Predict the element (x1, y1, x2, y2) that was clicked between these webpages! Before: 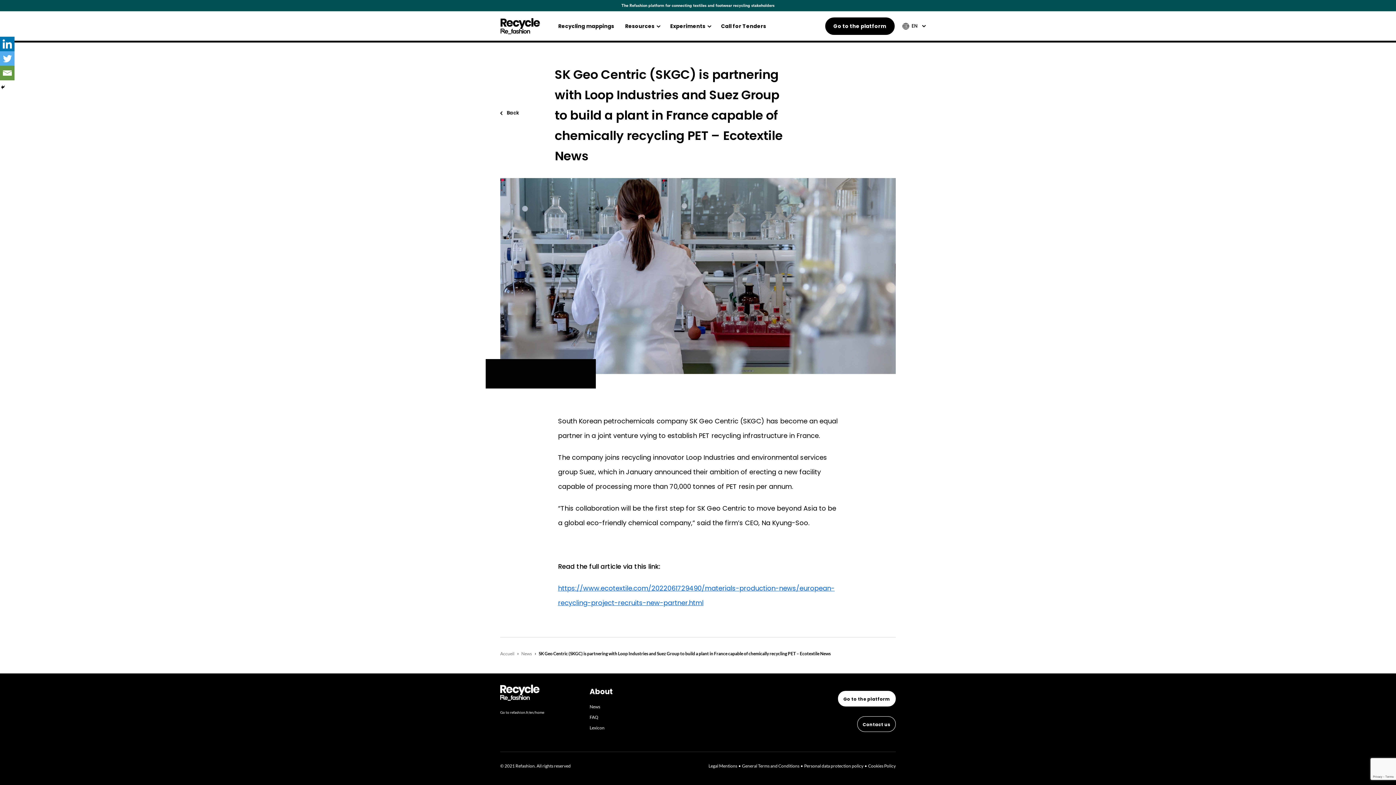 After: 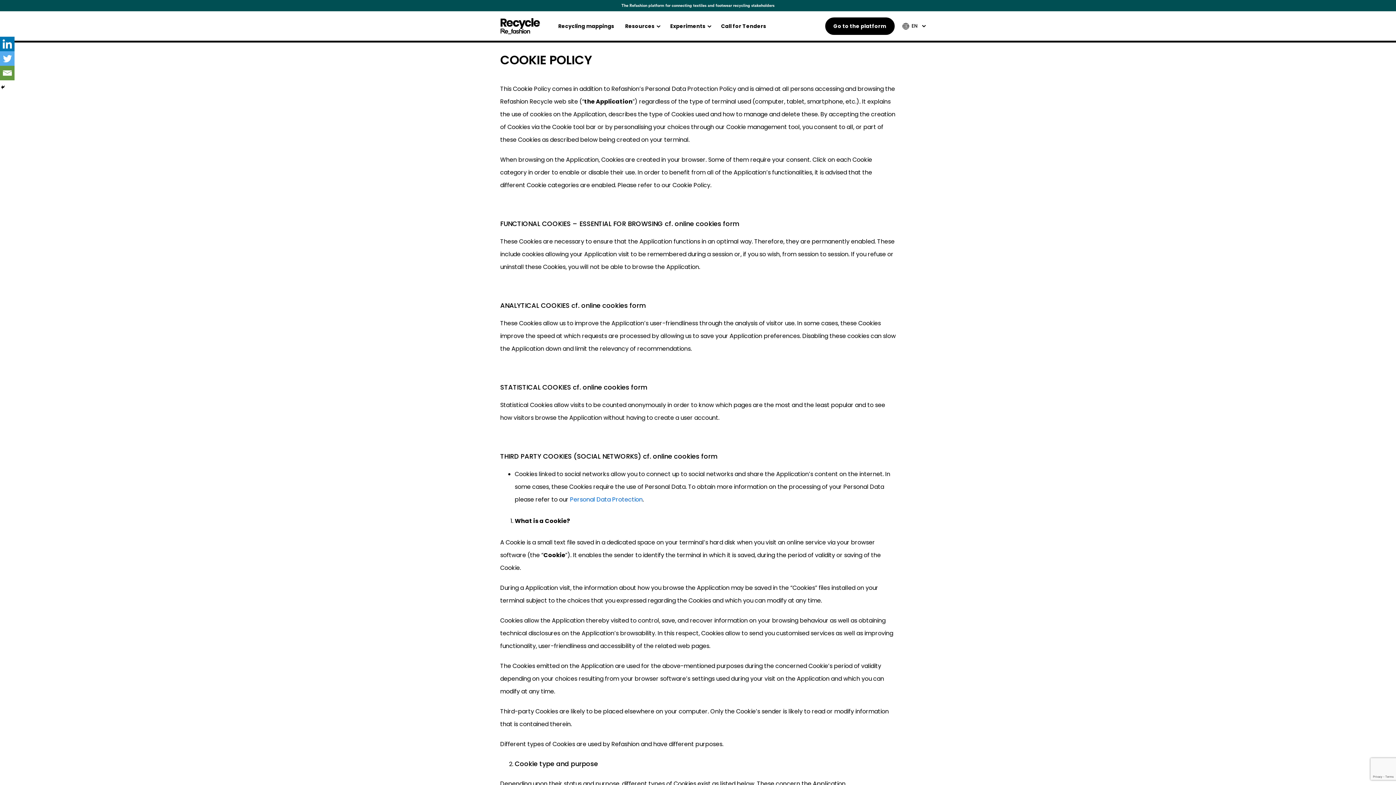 Action: label: Cookies Policy bbox: (868, 763, 896, 769)